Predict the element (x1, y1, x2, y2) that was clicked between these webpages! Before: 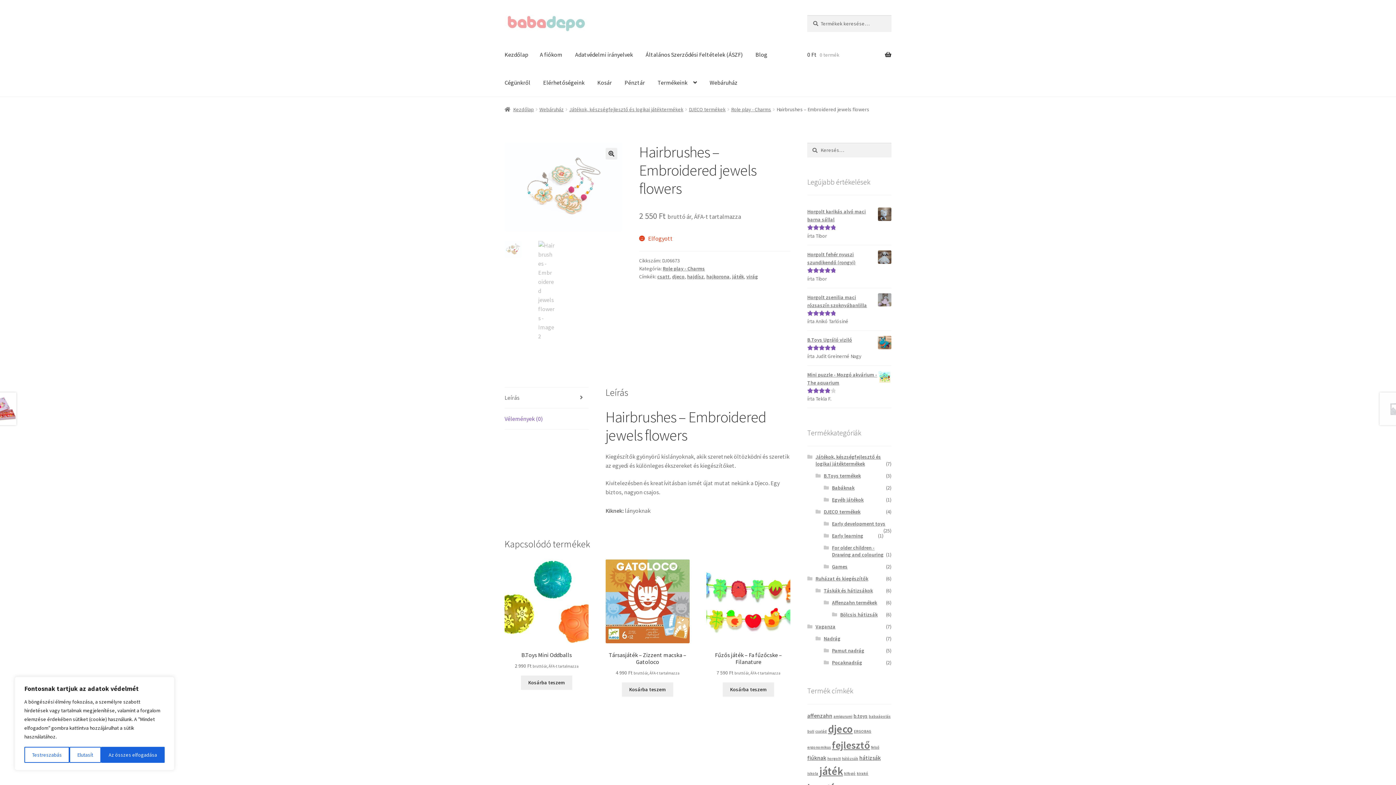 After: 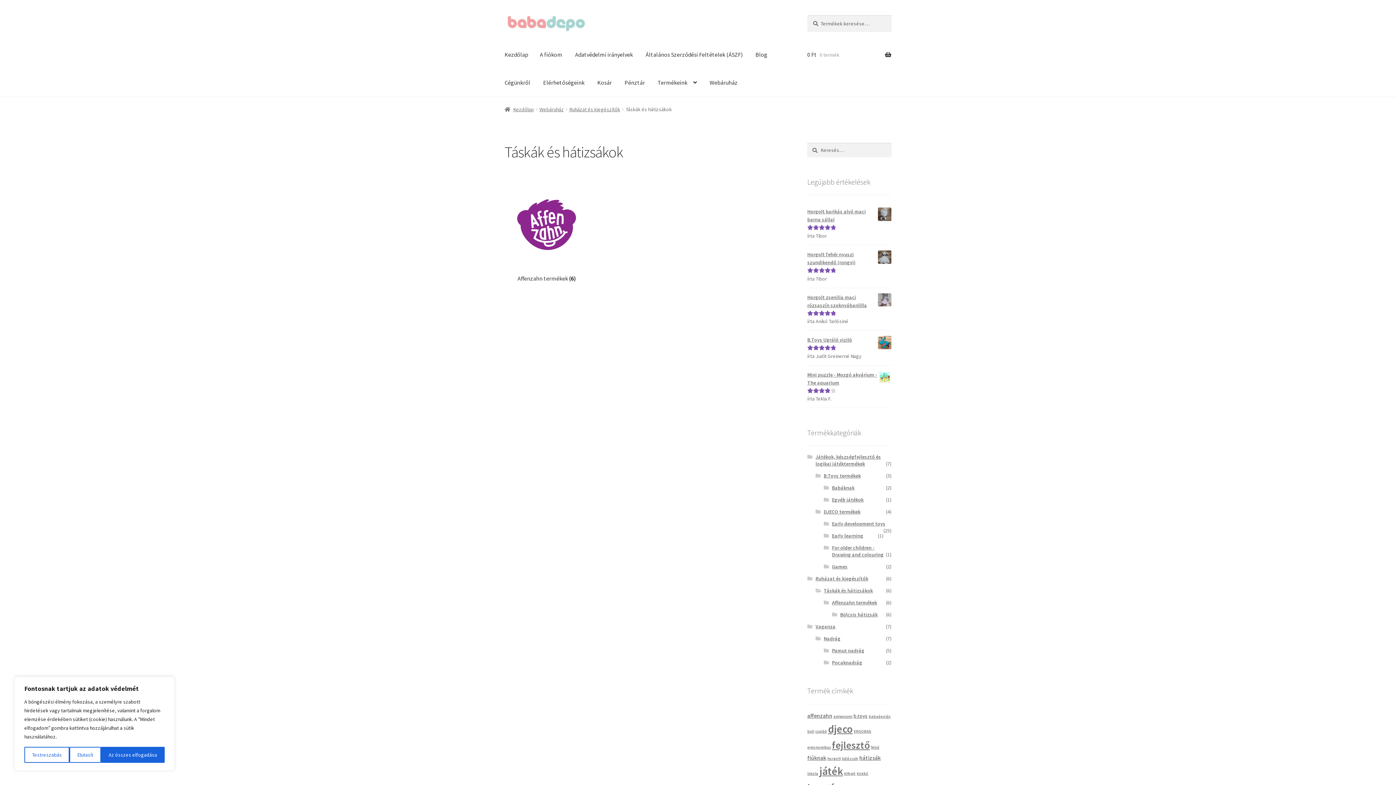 Action: label: Táskák és hátizsákok bbox: (823, 587, 873, 594)